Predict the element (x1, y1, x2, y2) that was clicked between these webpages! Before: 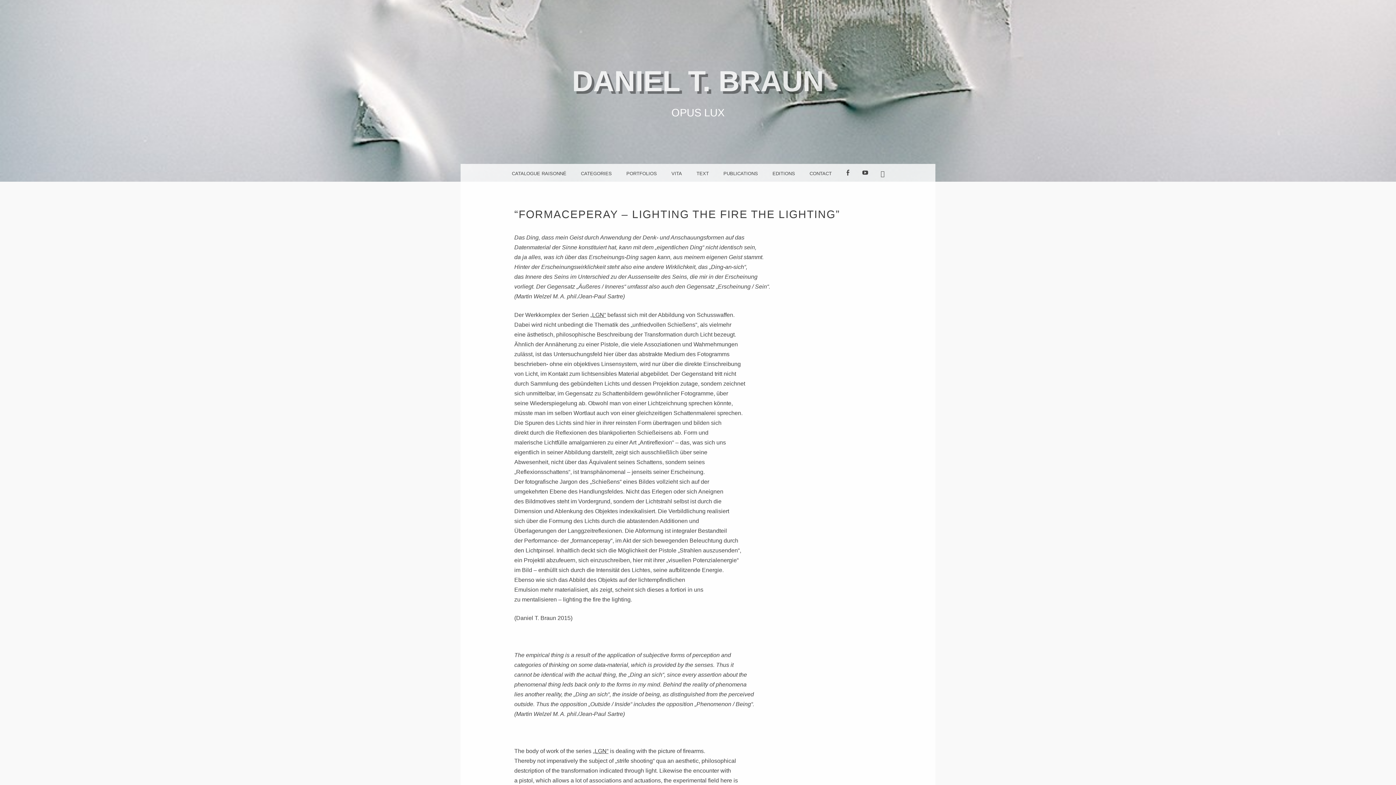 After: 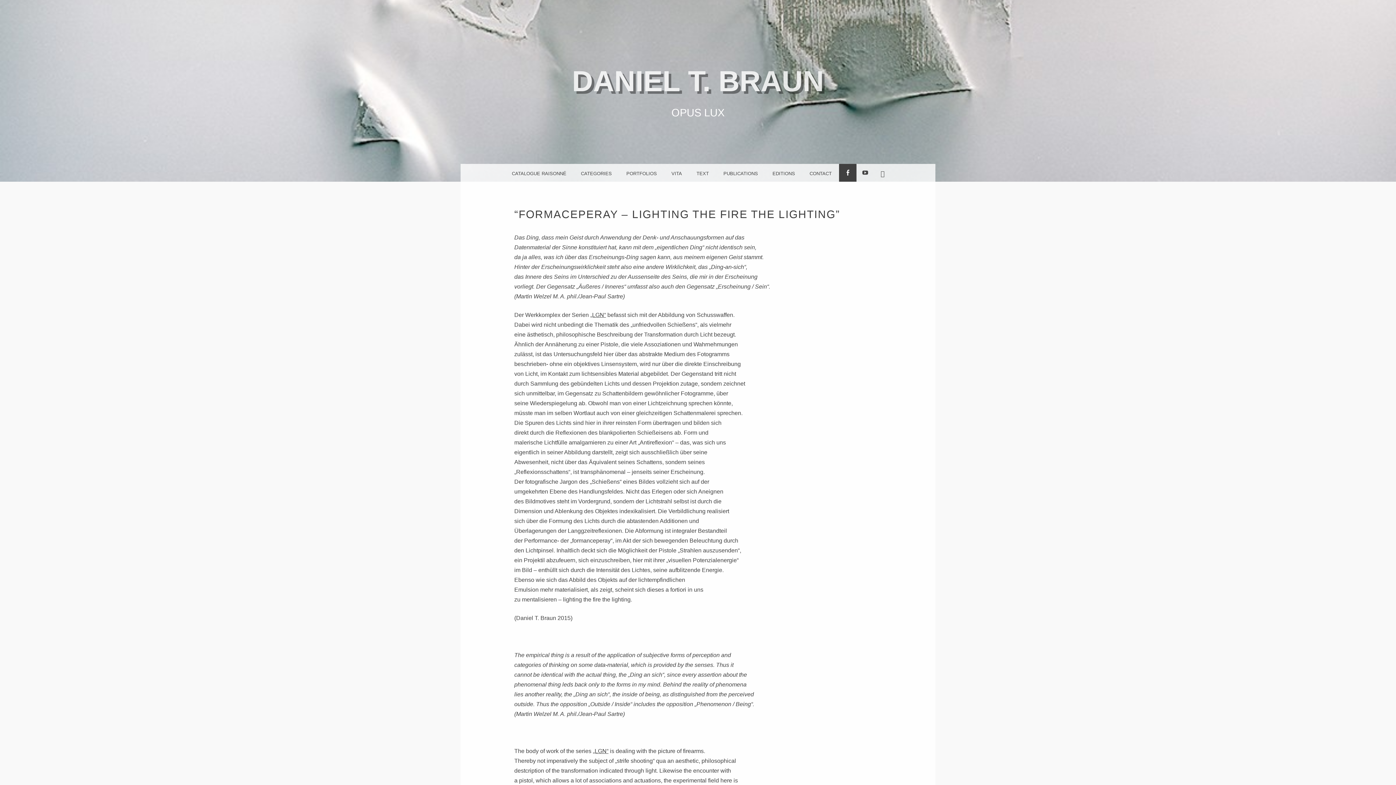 Action: bbox: (839, 164, 856, 181) label: FACEBOOK